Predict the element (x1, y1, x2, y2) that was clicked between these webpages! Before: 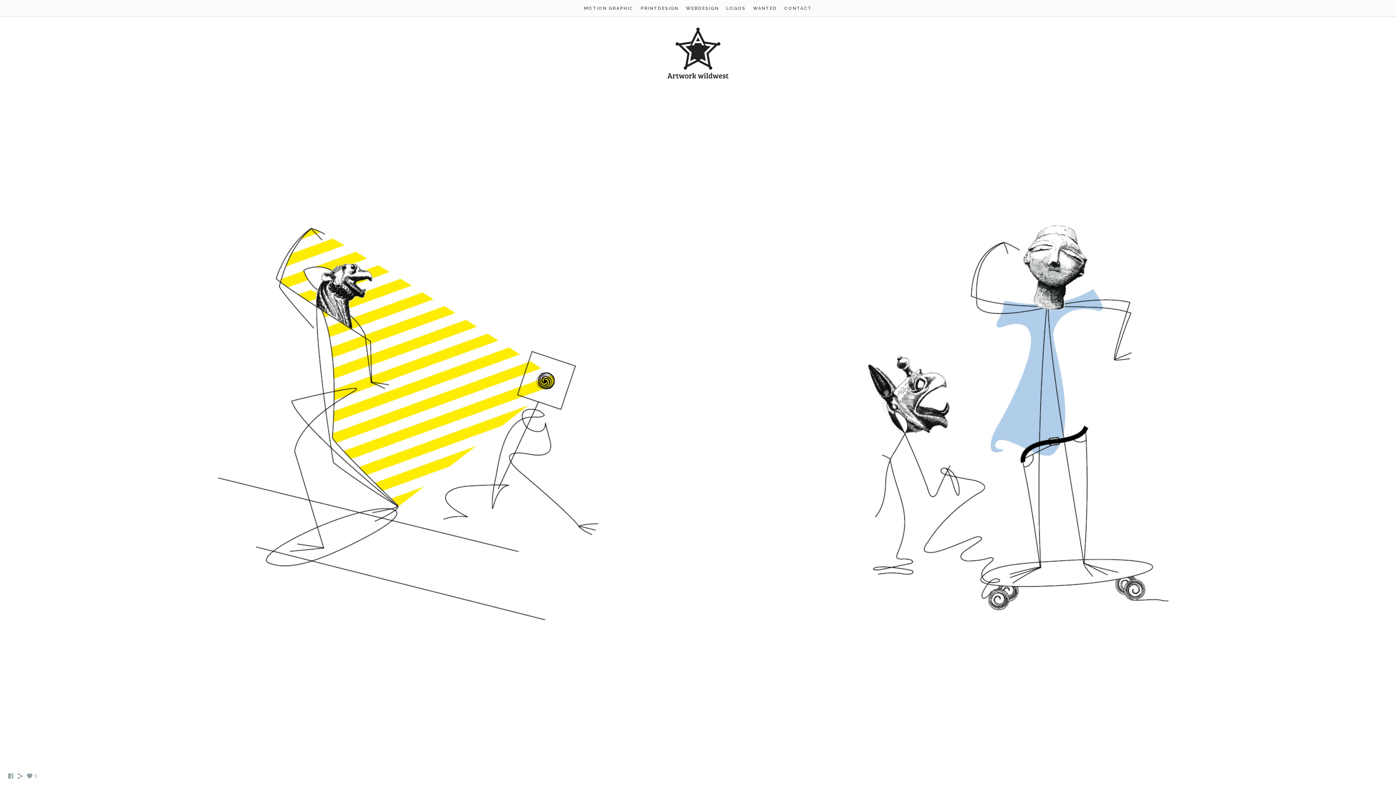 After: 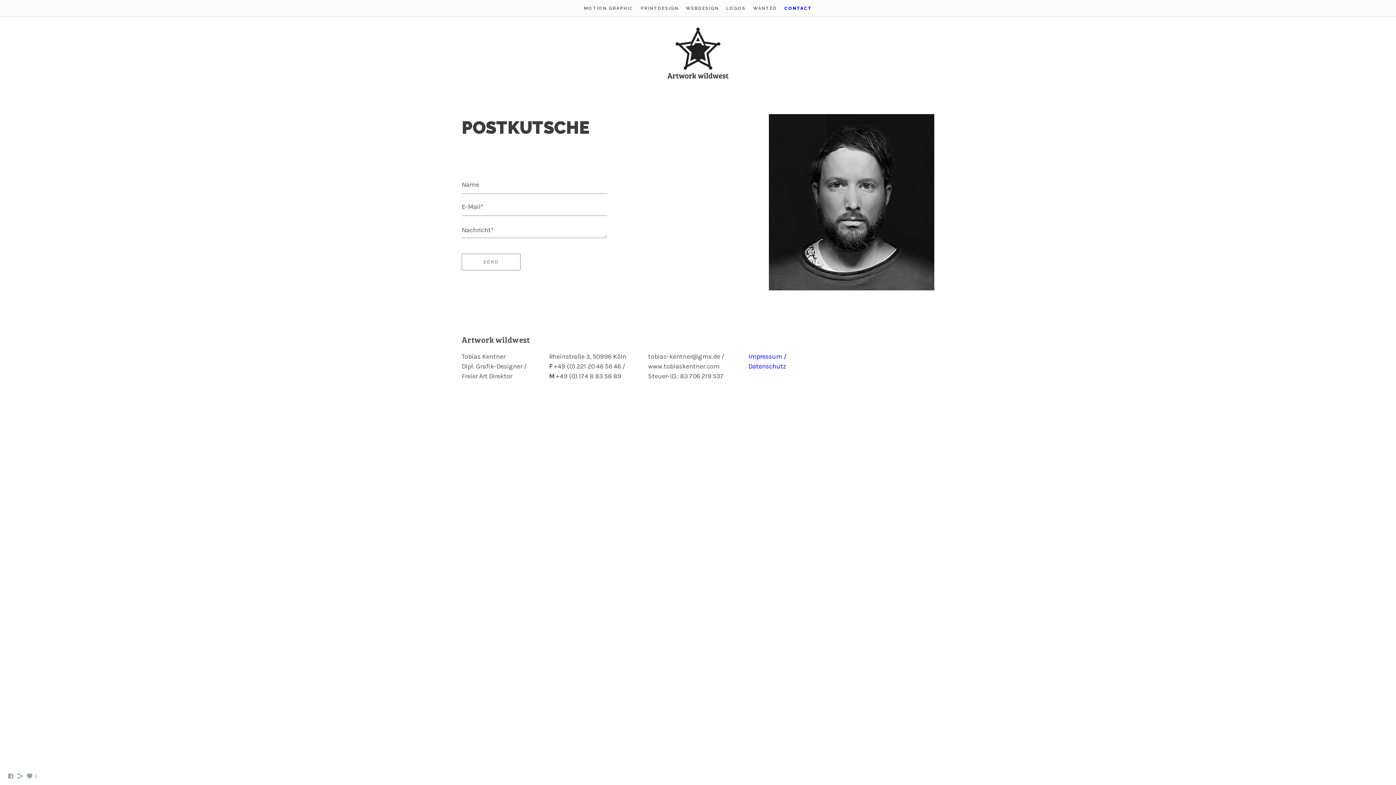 Action: bbox: (784, 5, 812, 10) label: CONTACT